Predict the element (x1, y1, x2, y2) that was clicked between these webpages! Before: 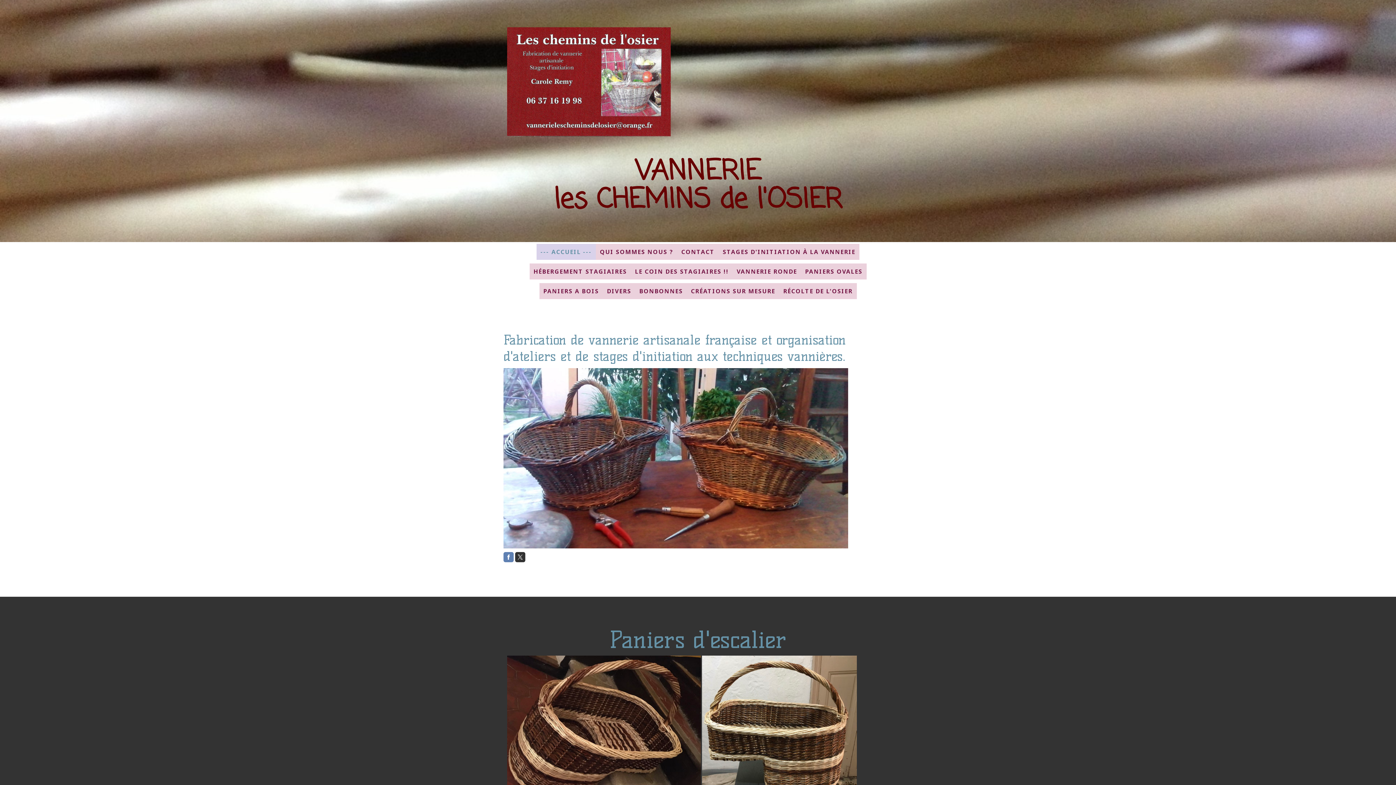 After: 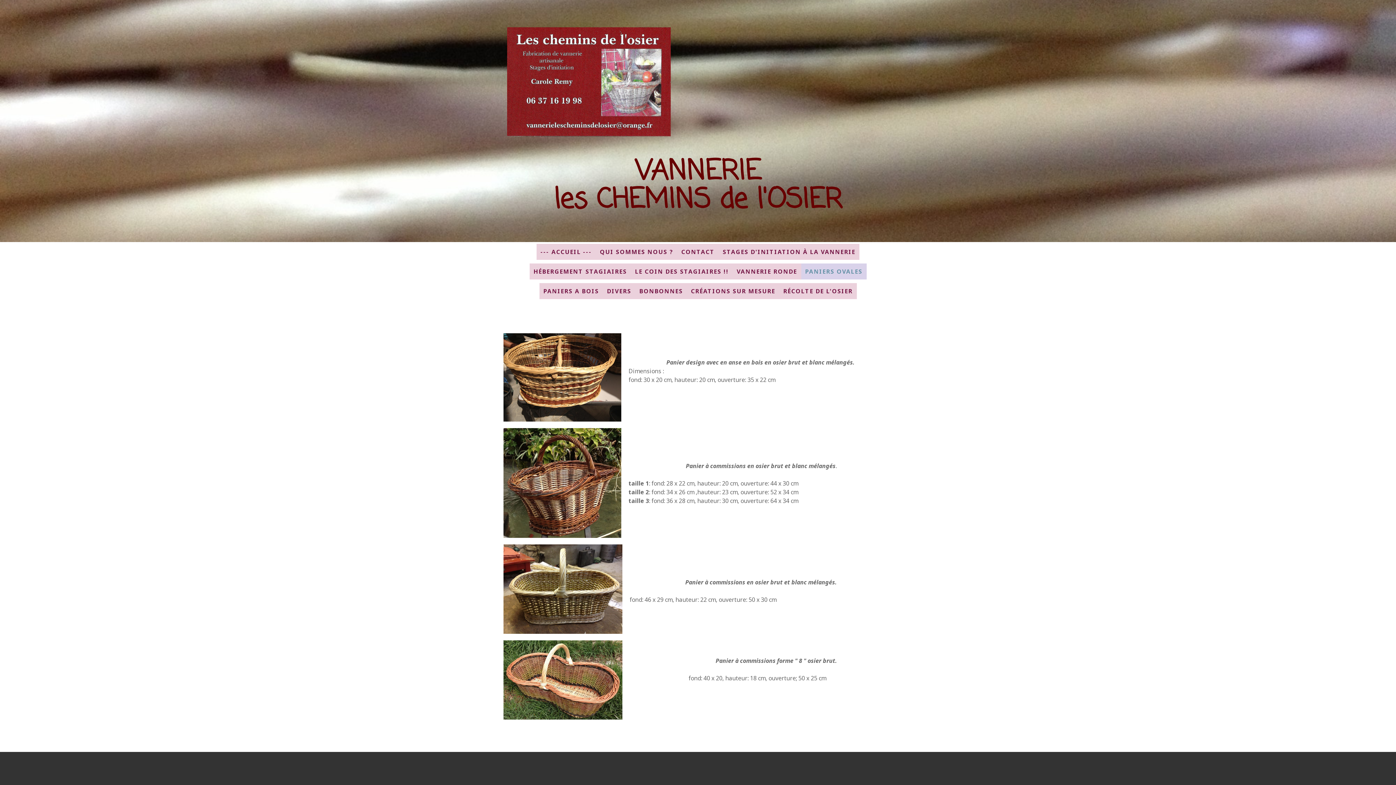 Action: bbox: (801, 263, 866, 279) label: PANIERS OVALES